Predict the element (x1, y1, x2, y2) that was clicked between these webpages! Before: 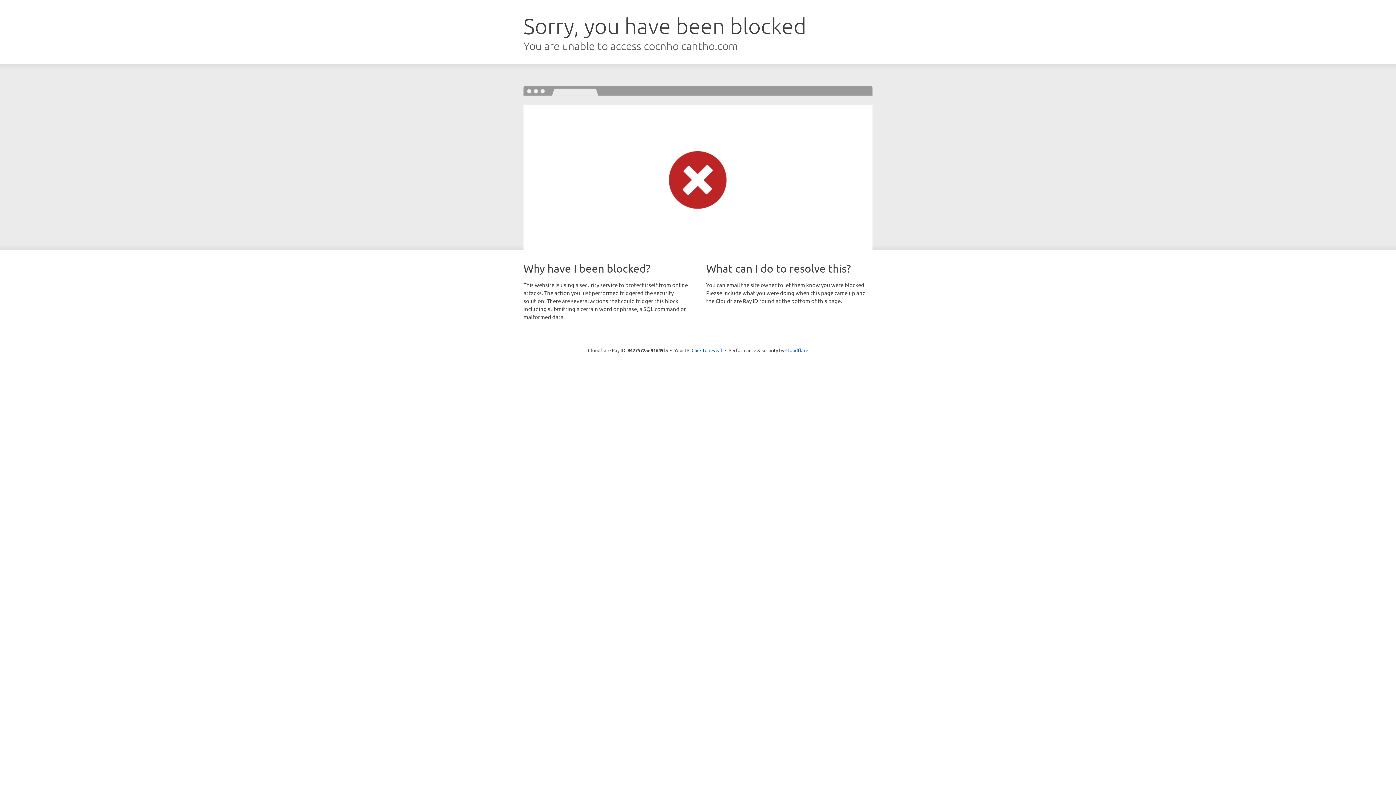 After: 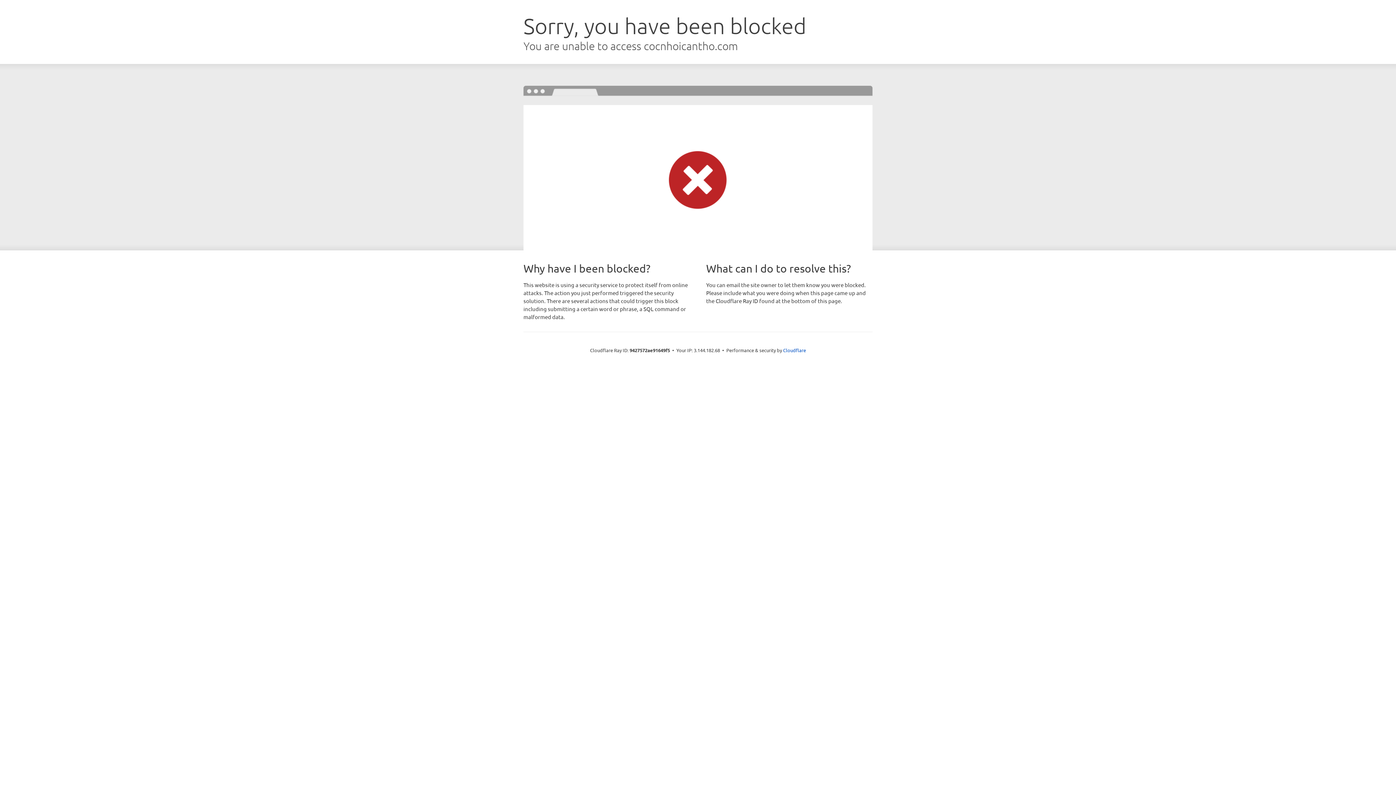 Action: label: Click to reveal bbox: (691, 346, 722, 353)